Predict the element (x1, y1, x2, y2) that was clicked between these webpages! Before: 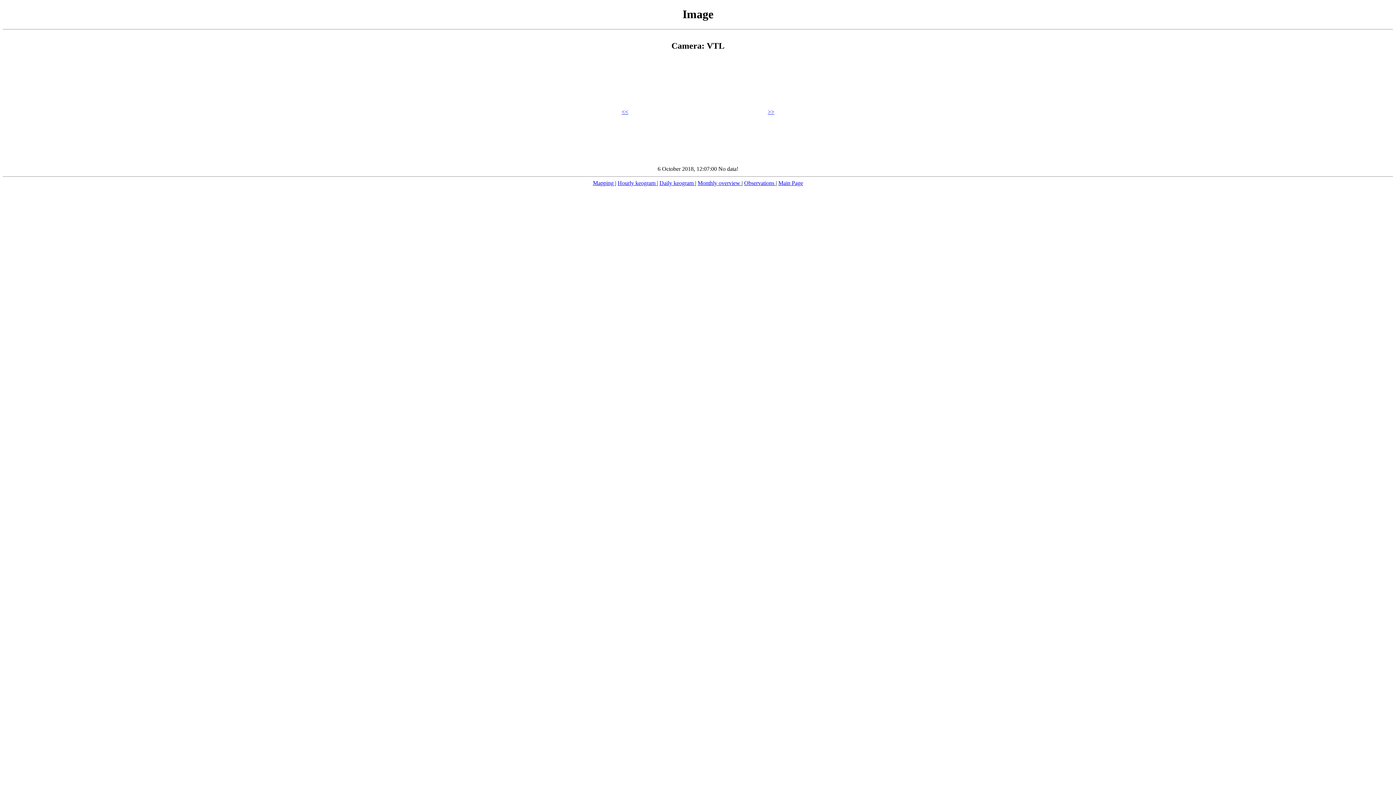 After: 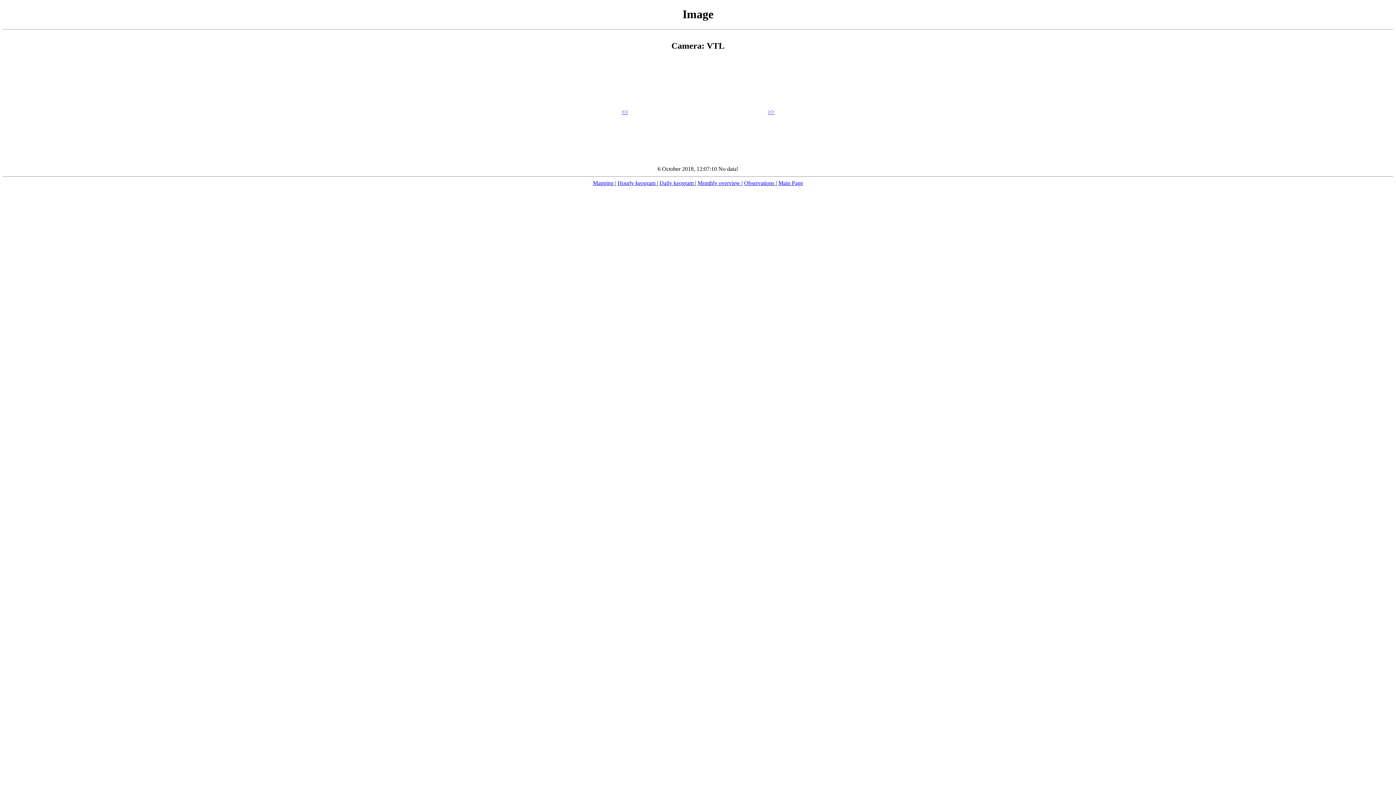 Action: bbox: (768, 108, 774, 114) label: >>